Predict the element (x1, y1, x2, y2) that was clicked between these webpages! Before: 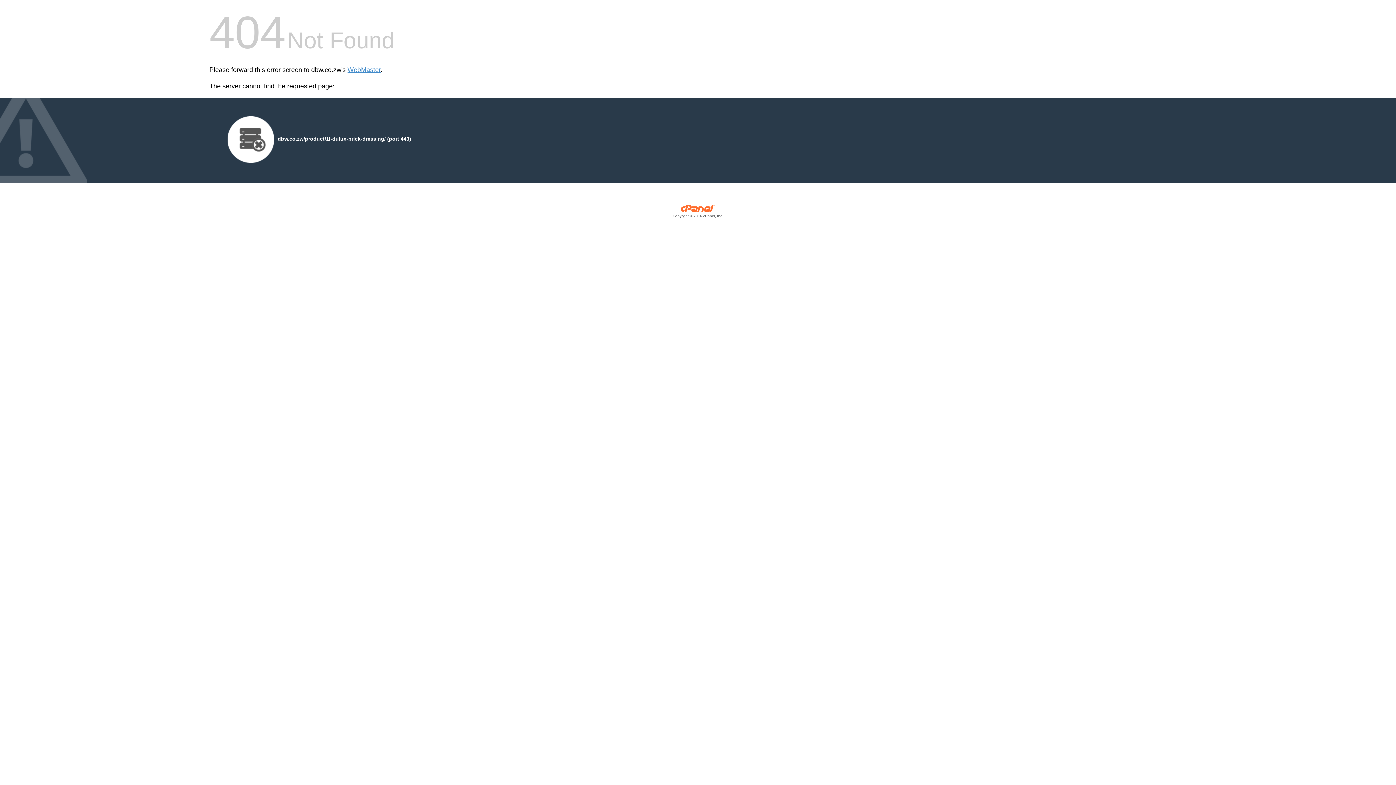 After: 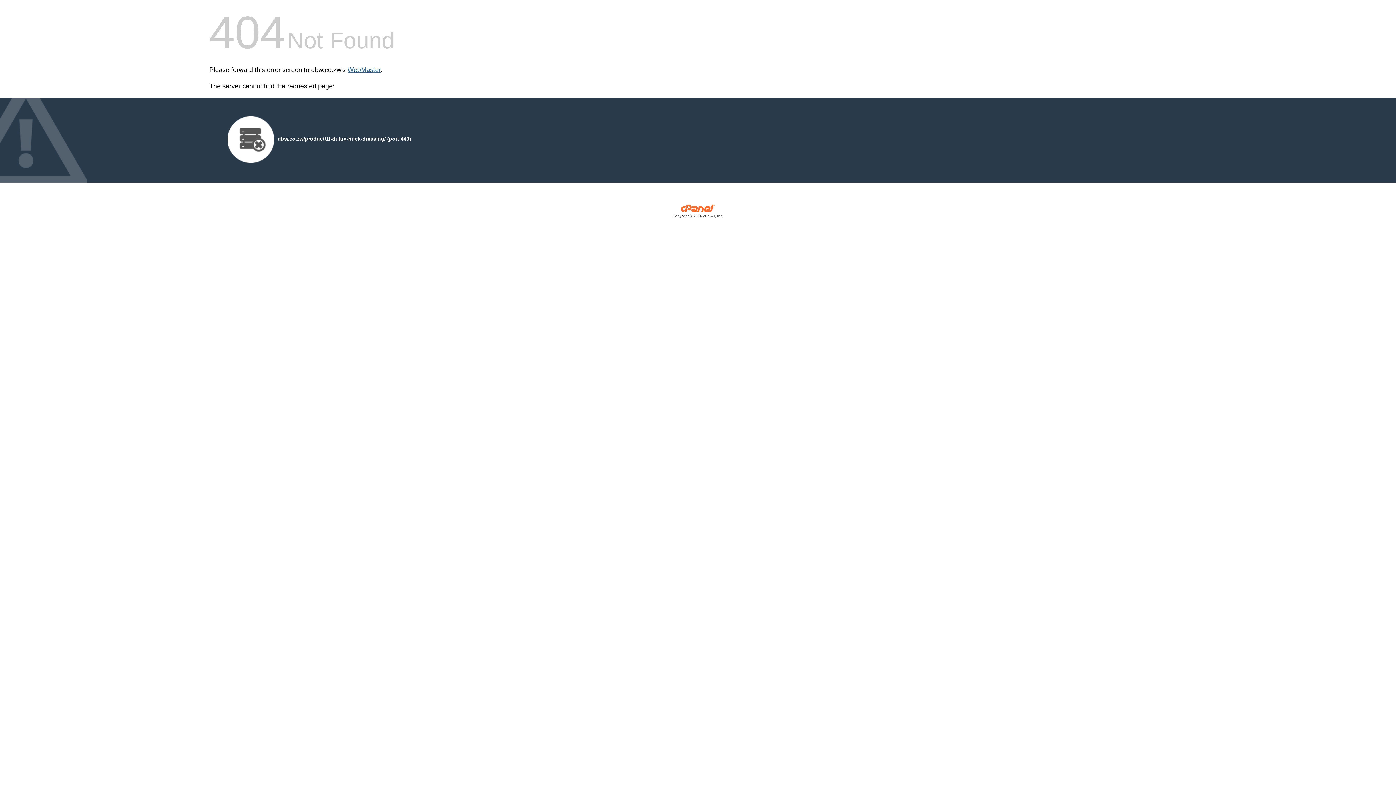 Action: label: WebMaster bbox: (347, 66, 380, 73)